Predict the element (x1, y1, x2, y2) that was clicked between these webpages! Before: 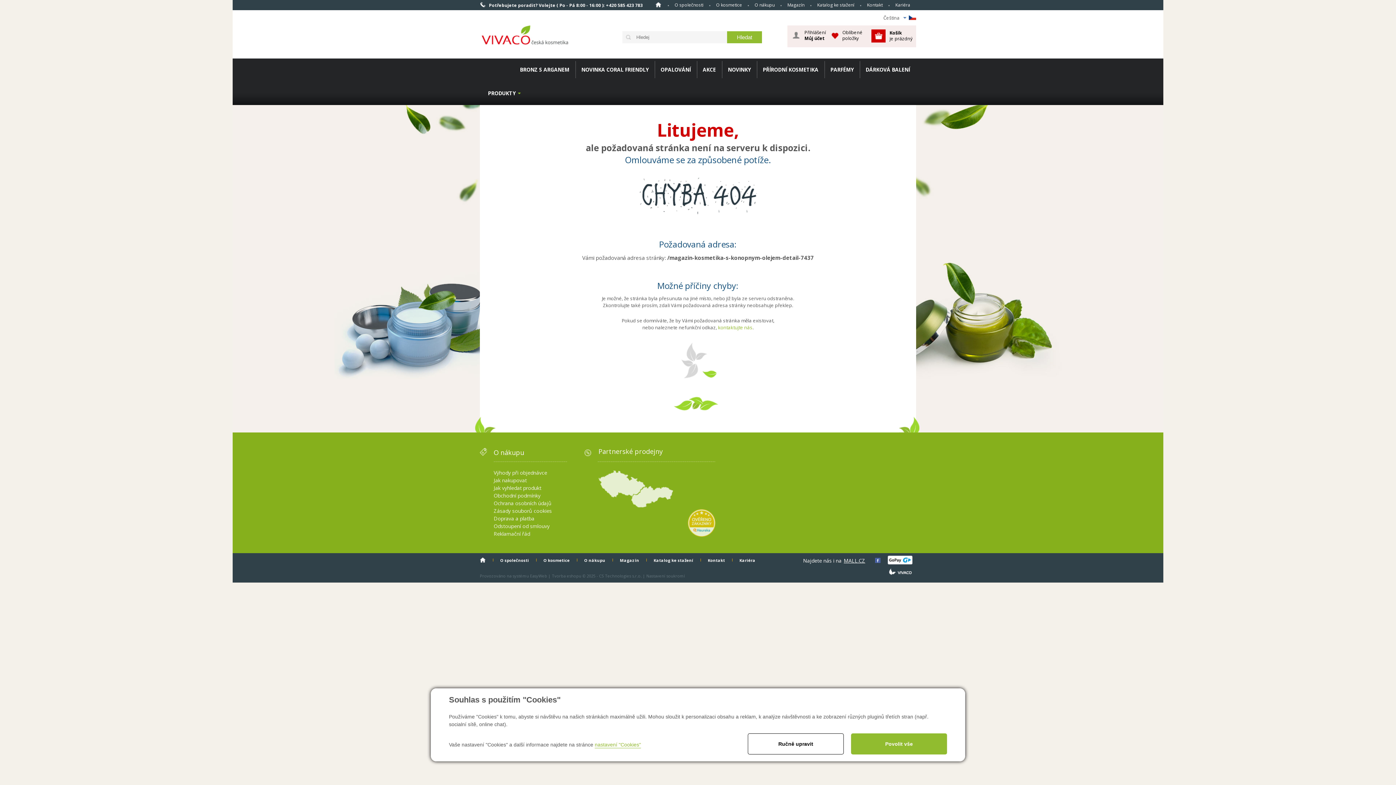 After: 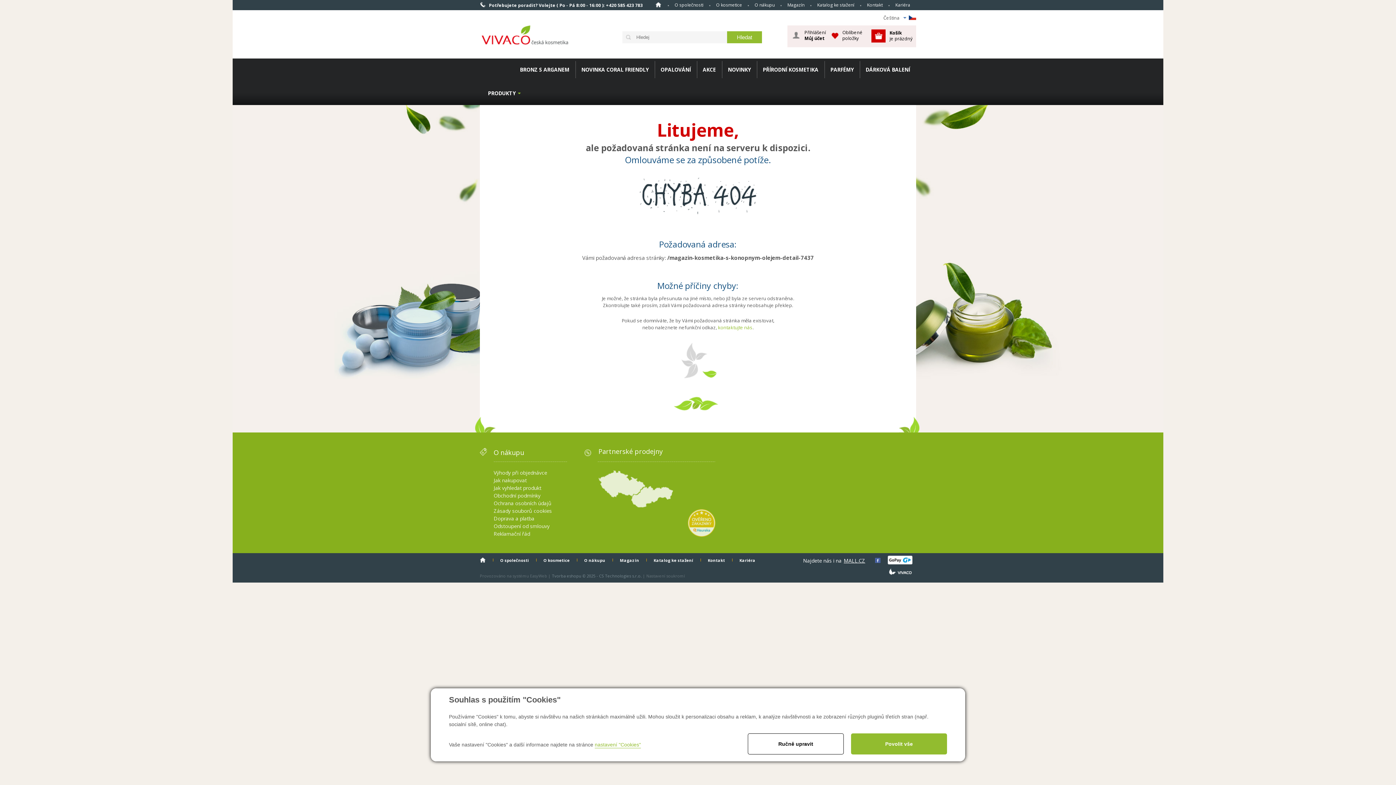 Action: label: Tvorba eshopu © 2025 - CS Technologies s.r.o. bbox: (552, 573, 641, 578)